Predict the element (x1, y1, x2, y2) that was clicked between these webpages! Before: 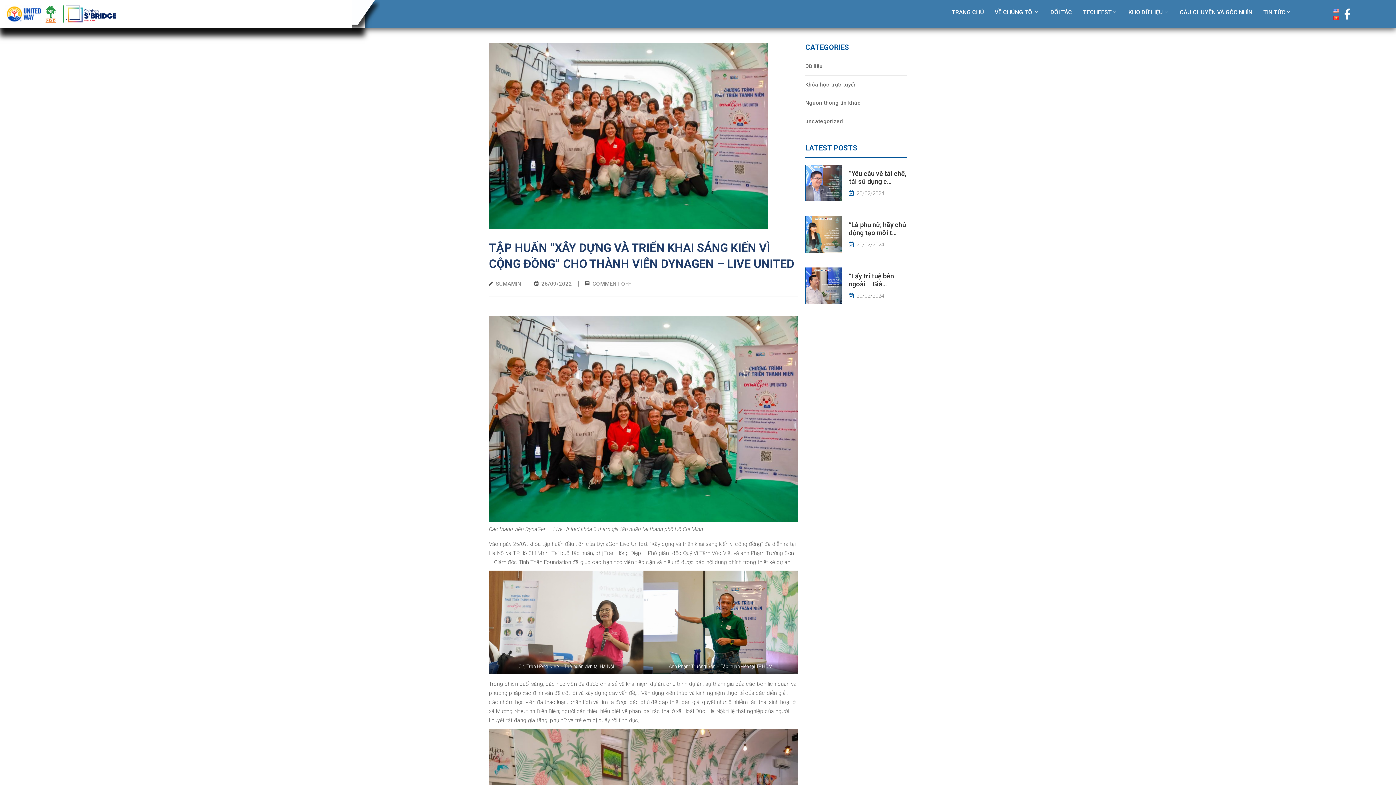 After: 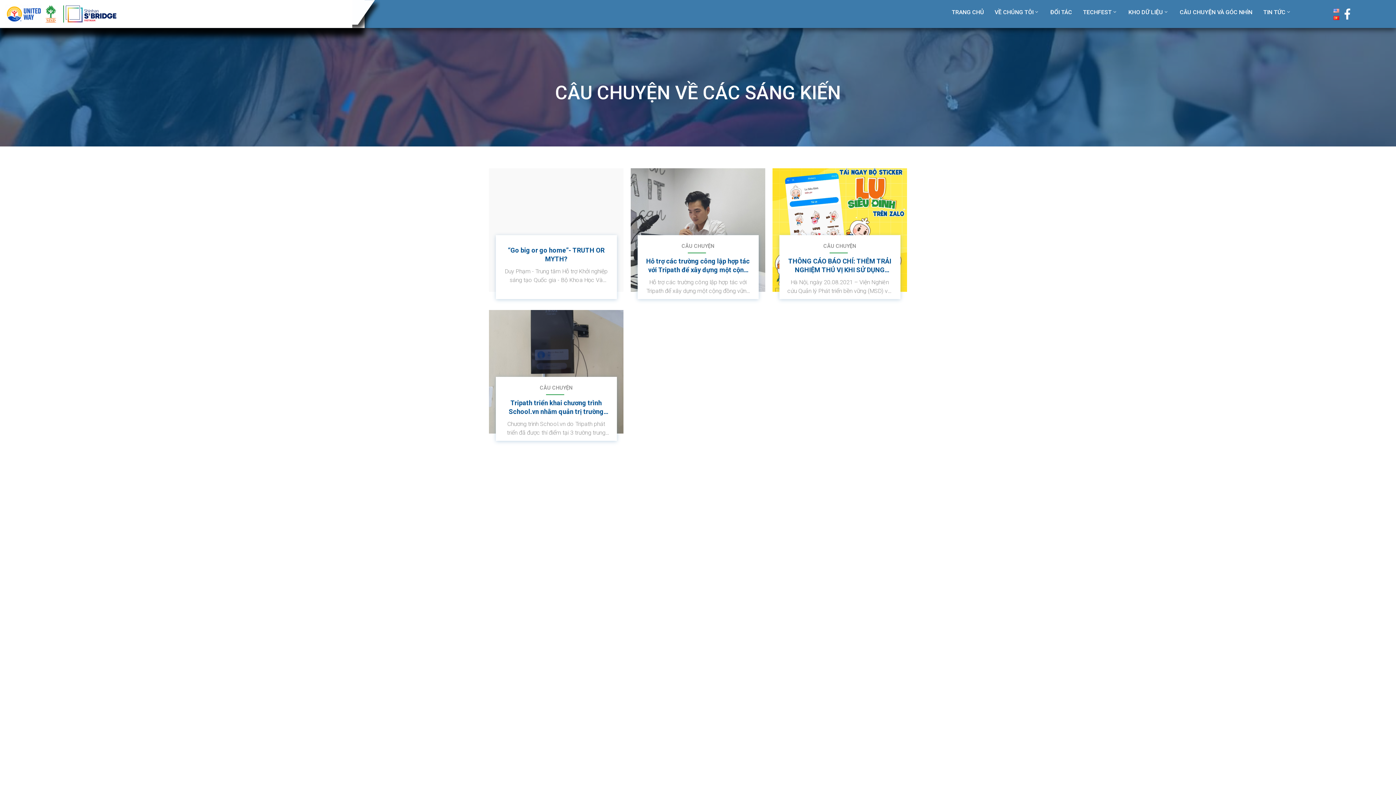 Action: label: CÂU CHUYỆN VÀ GÓC NHÌN bbox: (1180, 8, 1252, 16)